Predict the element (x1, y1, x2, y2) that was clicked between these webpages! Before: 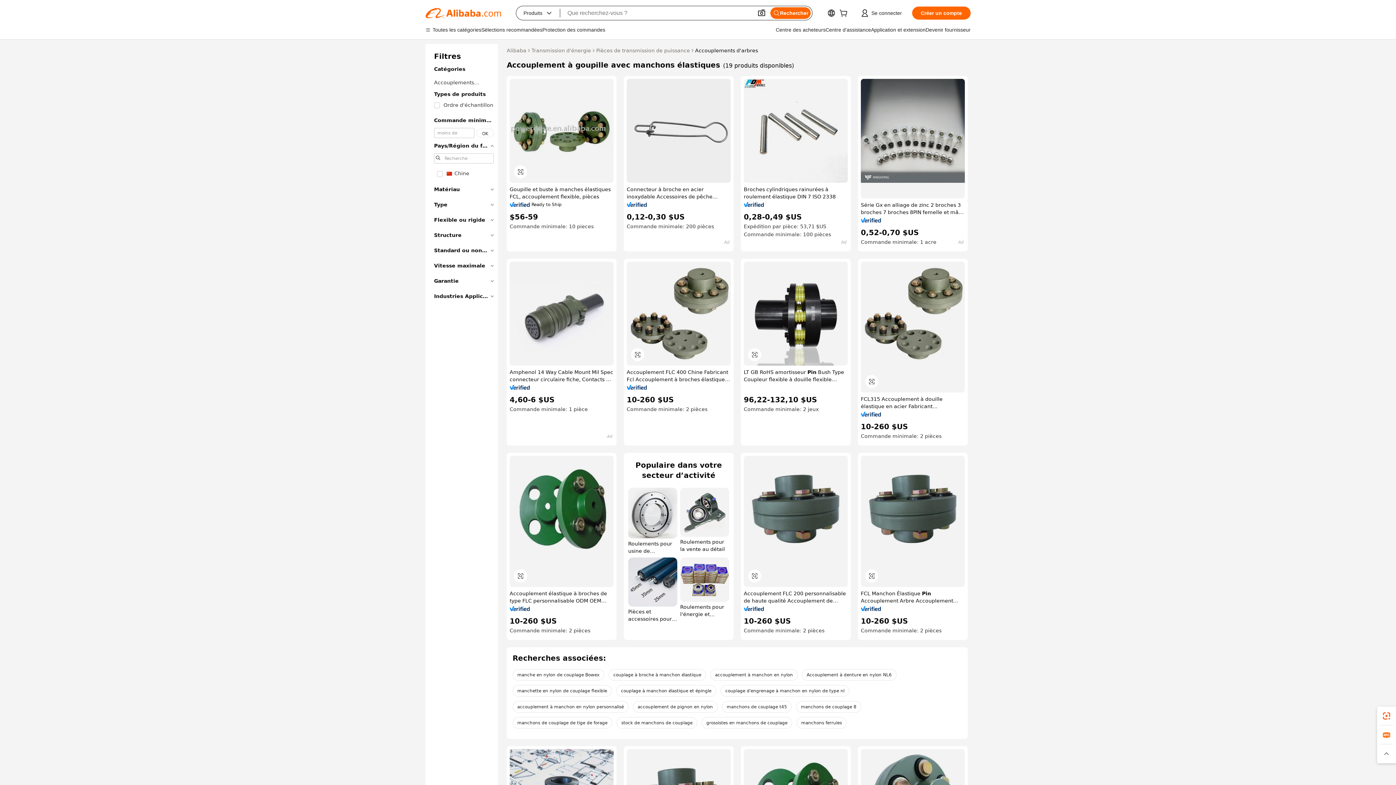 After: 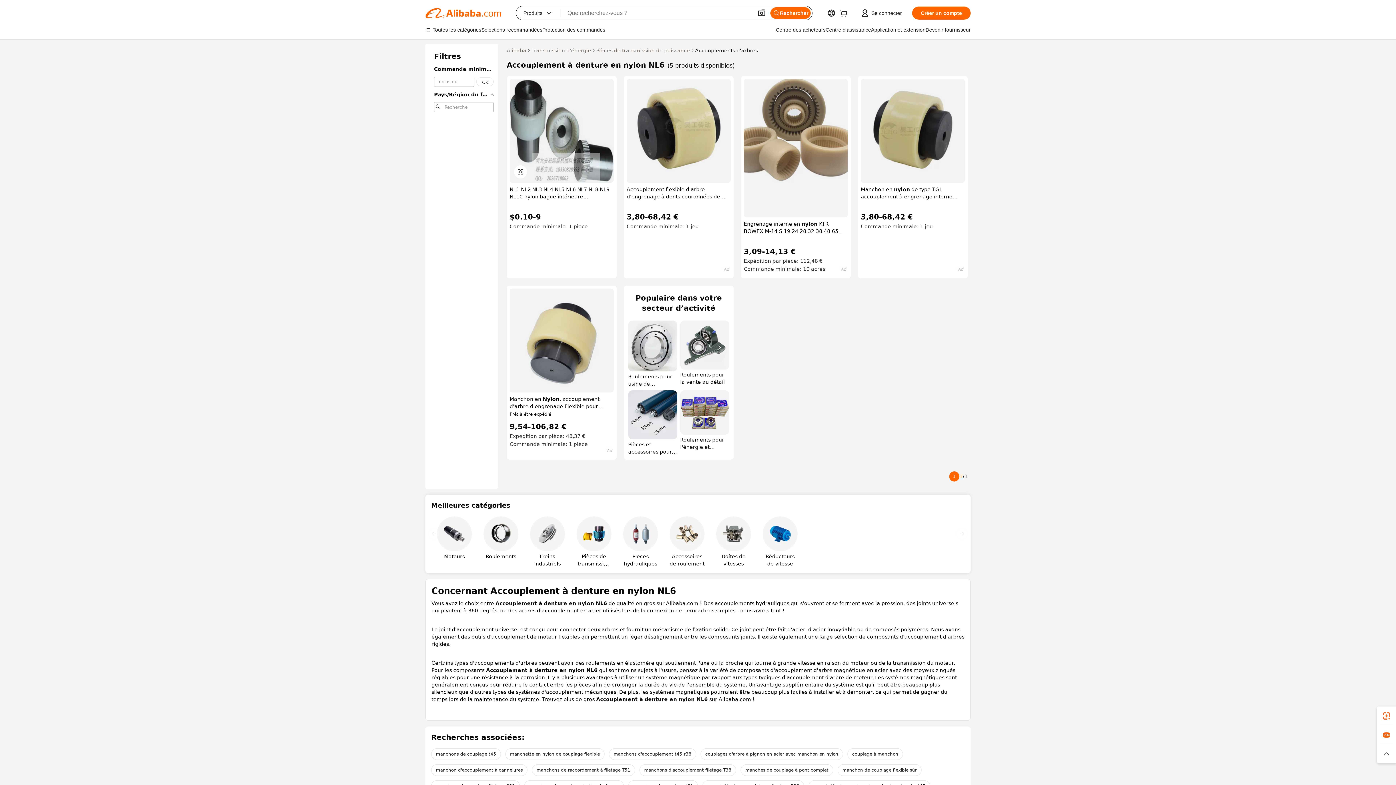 Action: label: Accouplement à denture en nylon NL6 bbox: (802, 669, 896, 680)